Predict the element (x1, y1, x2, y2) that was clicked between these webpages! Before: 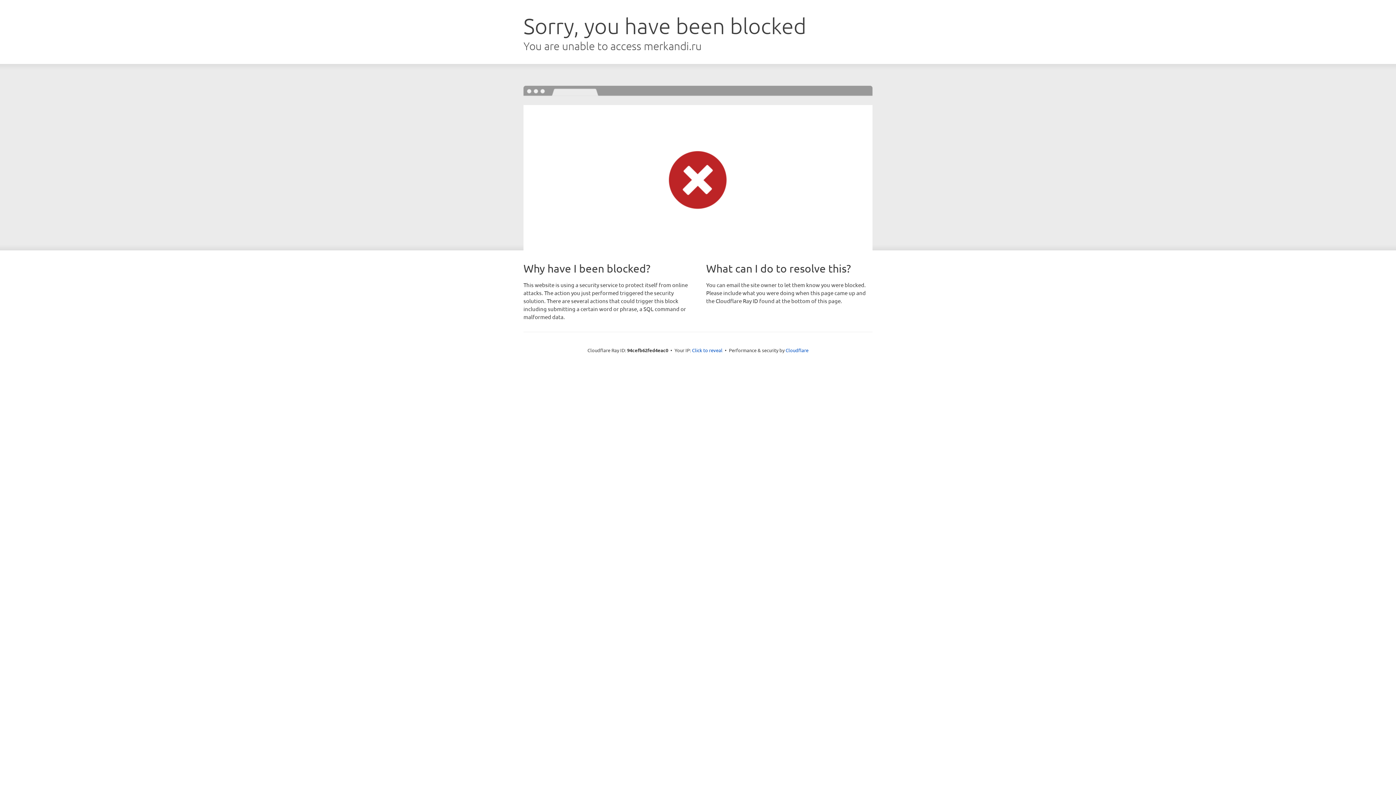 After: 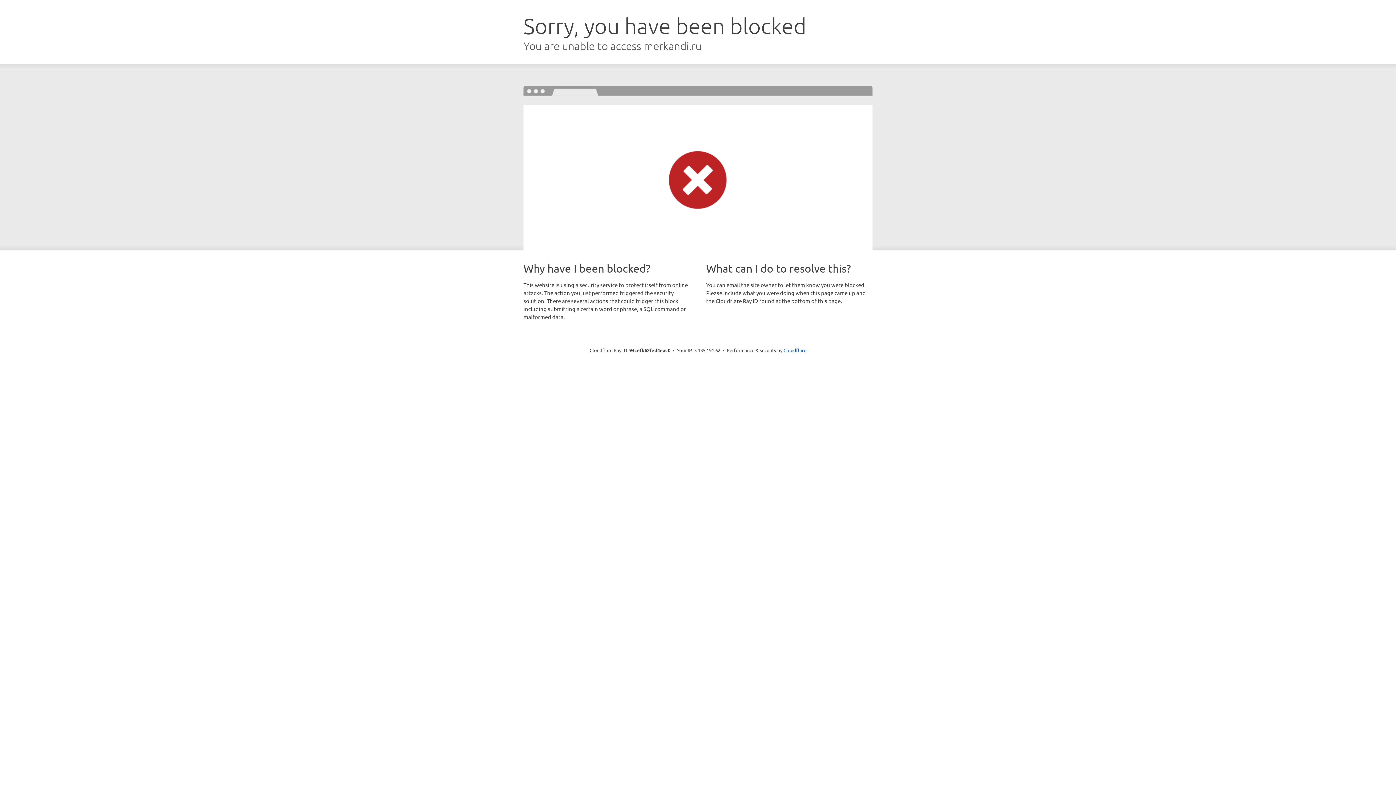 Action: bbox: (692, 346, 722, 353) label: Click to reveal